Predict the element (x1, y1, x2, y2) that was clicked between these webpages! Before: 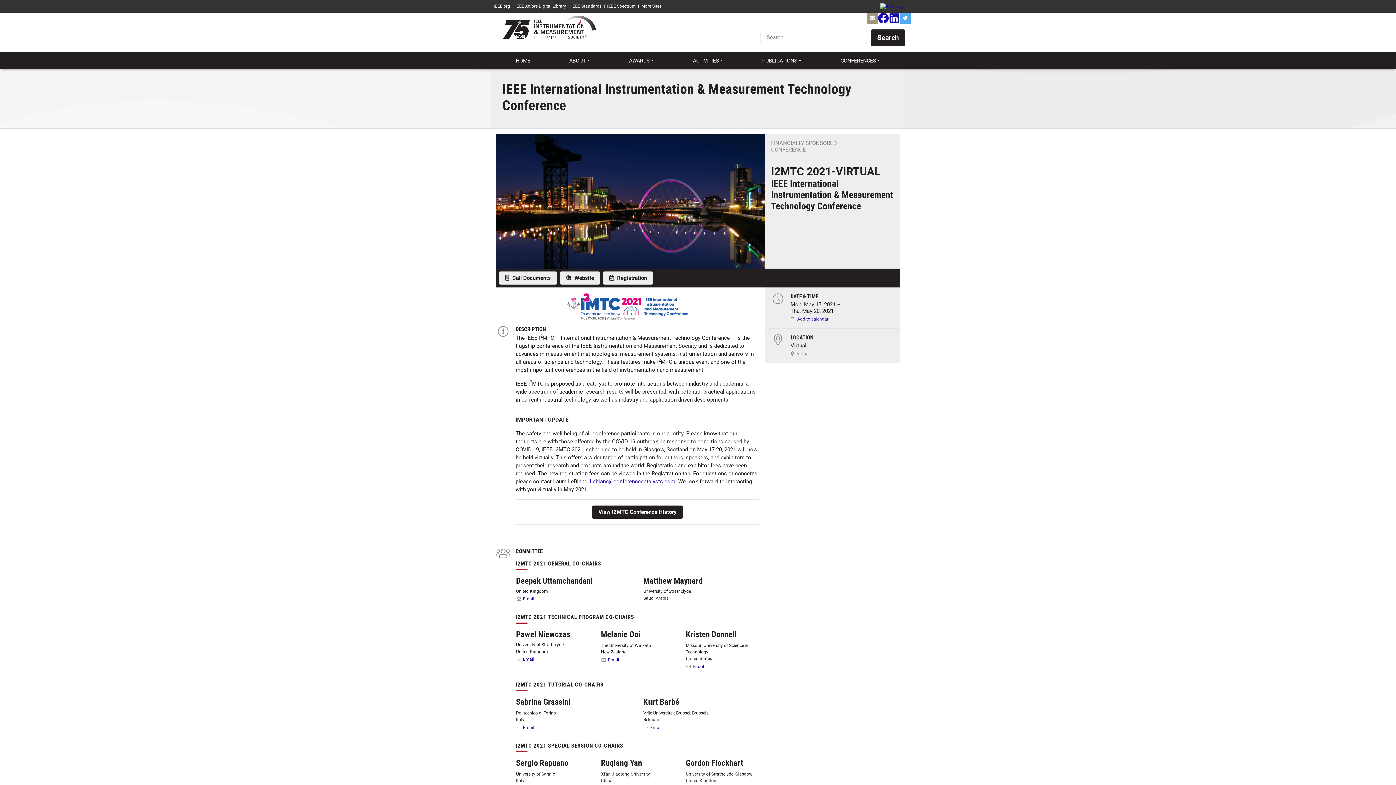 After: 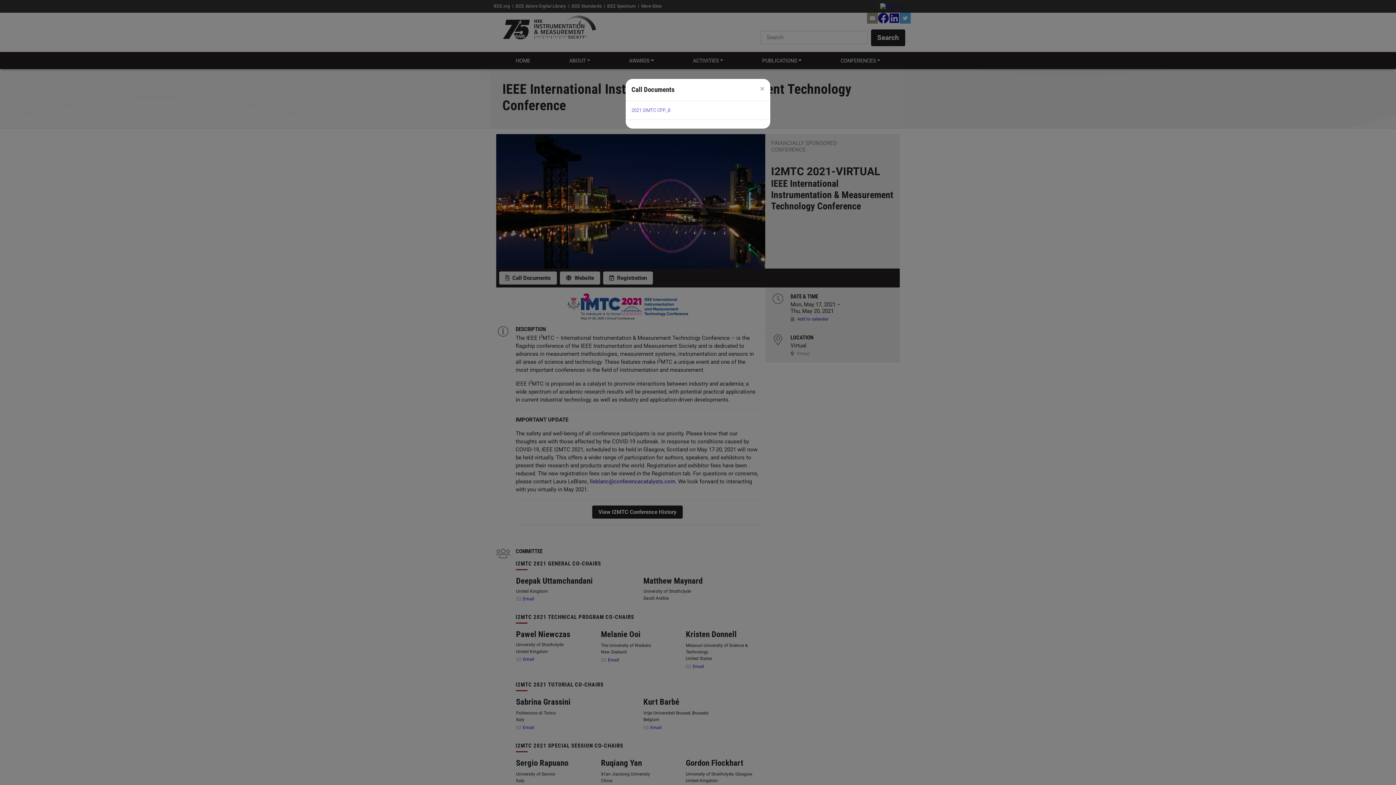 Action: label: Call Documents bbox: (499, 271, 557, 284)